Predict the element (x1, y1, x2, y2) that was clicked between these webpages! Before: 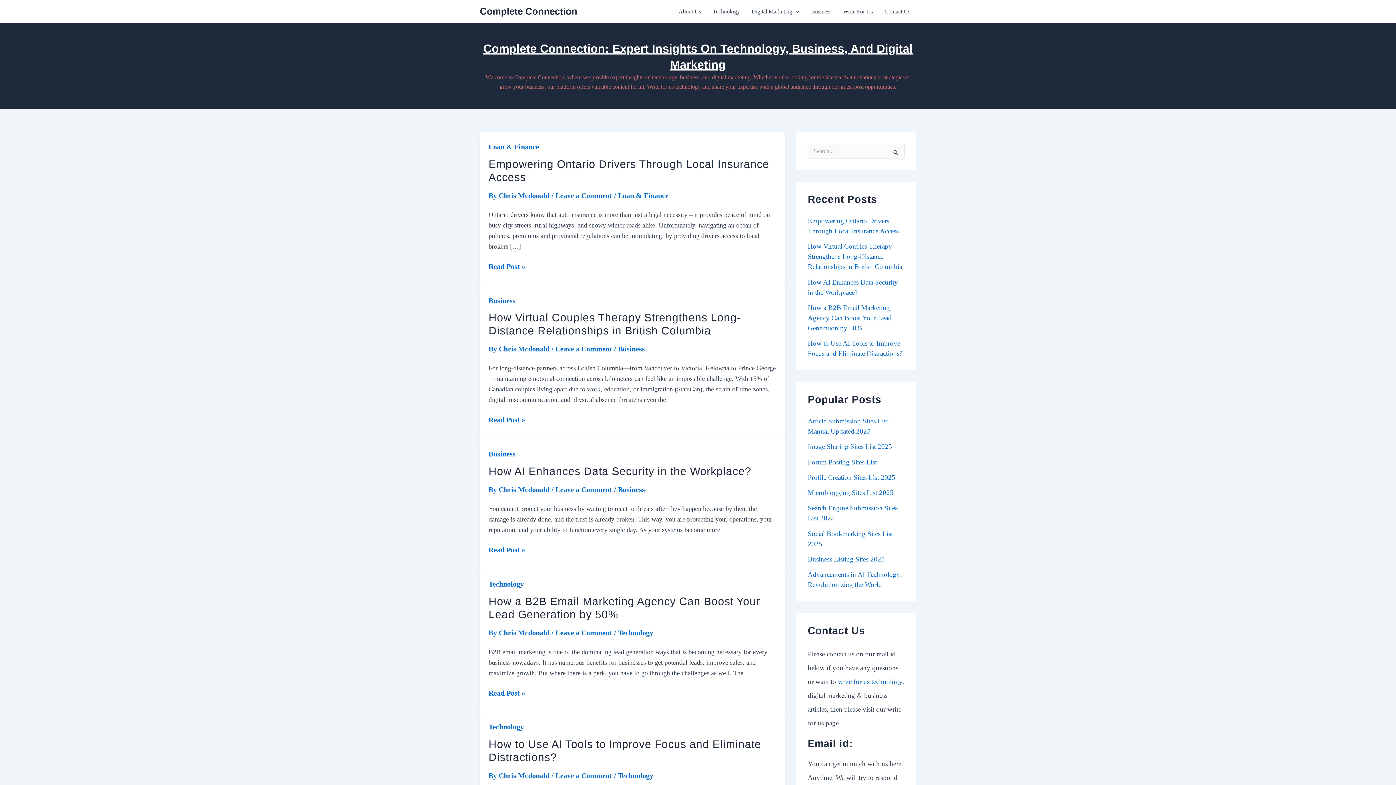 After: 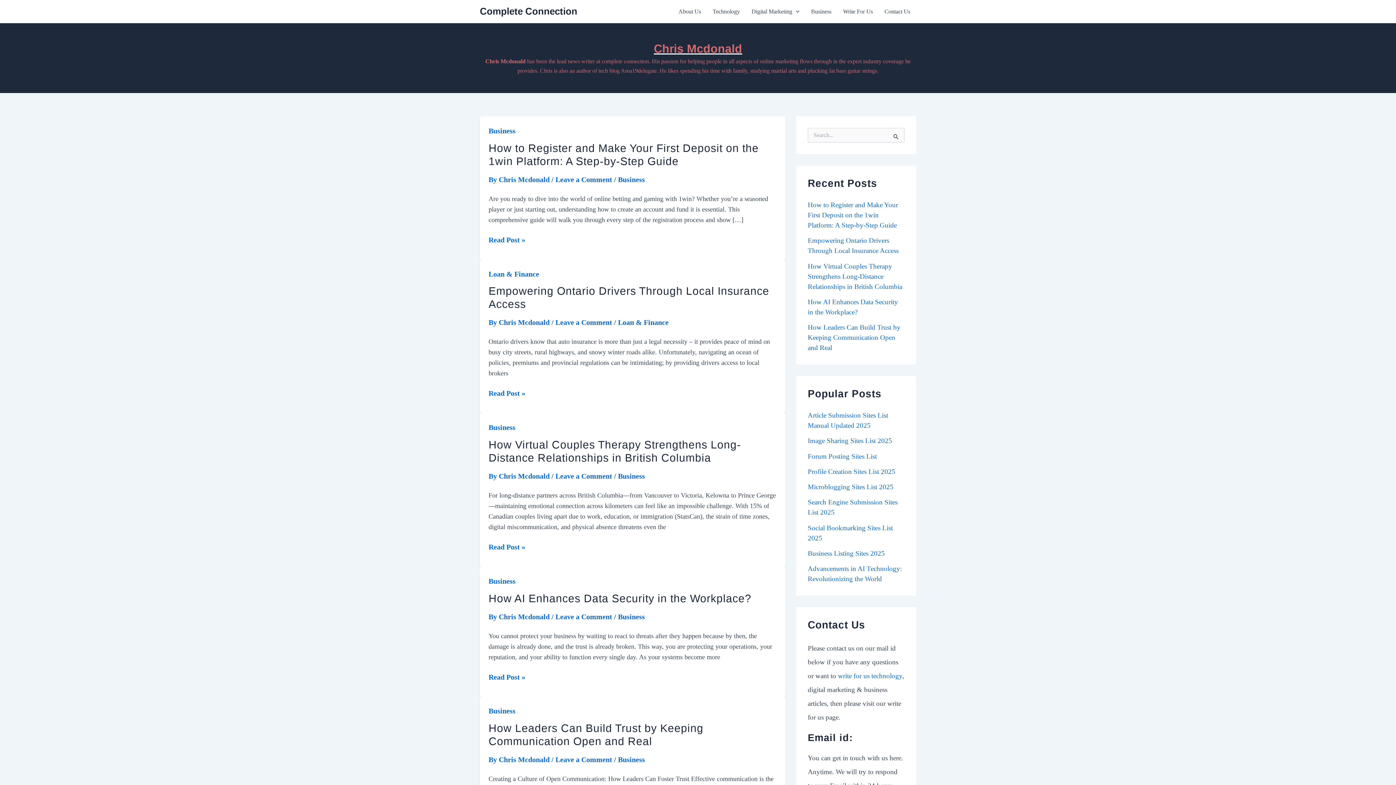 Action: bbox: (498, 628, 551, 636) label: Chris Mcdonald 